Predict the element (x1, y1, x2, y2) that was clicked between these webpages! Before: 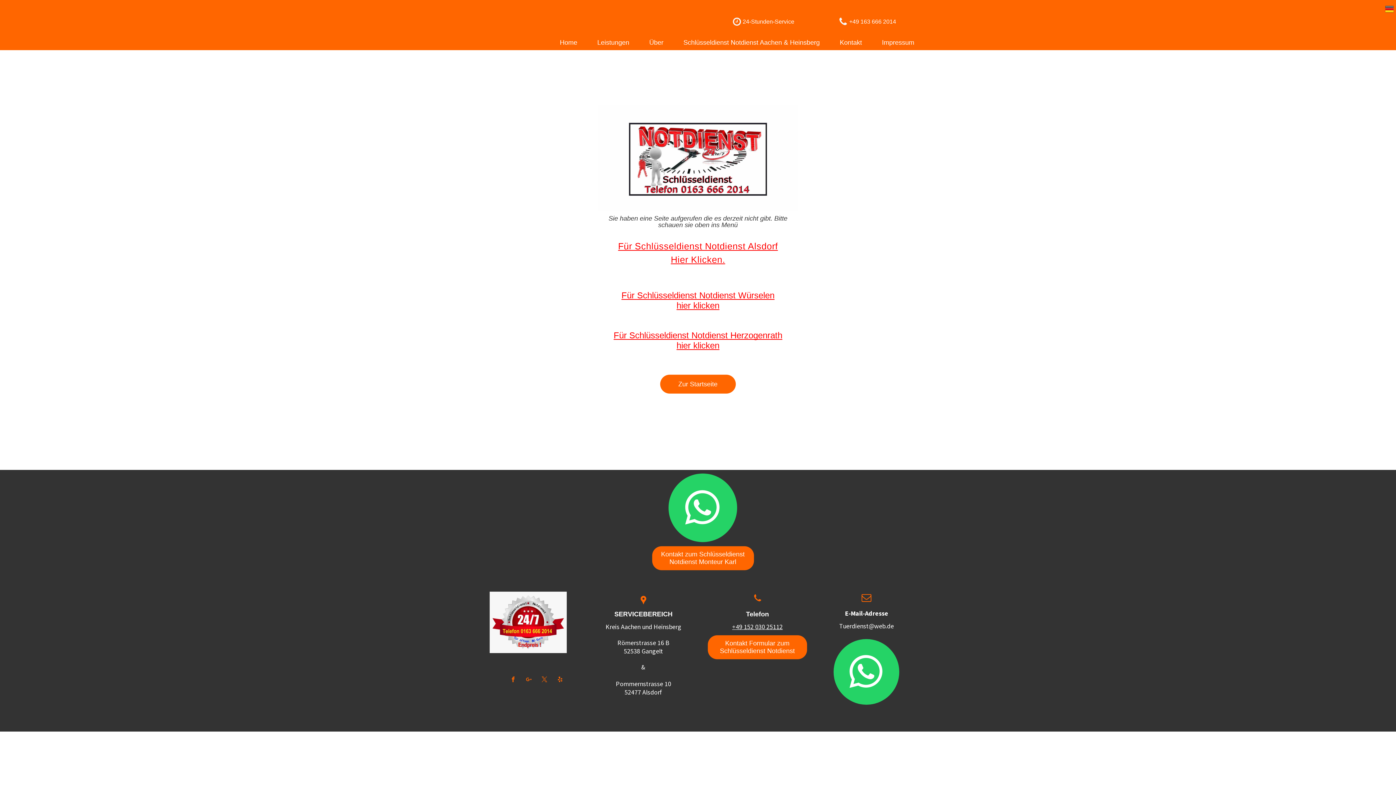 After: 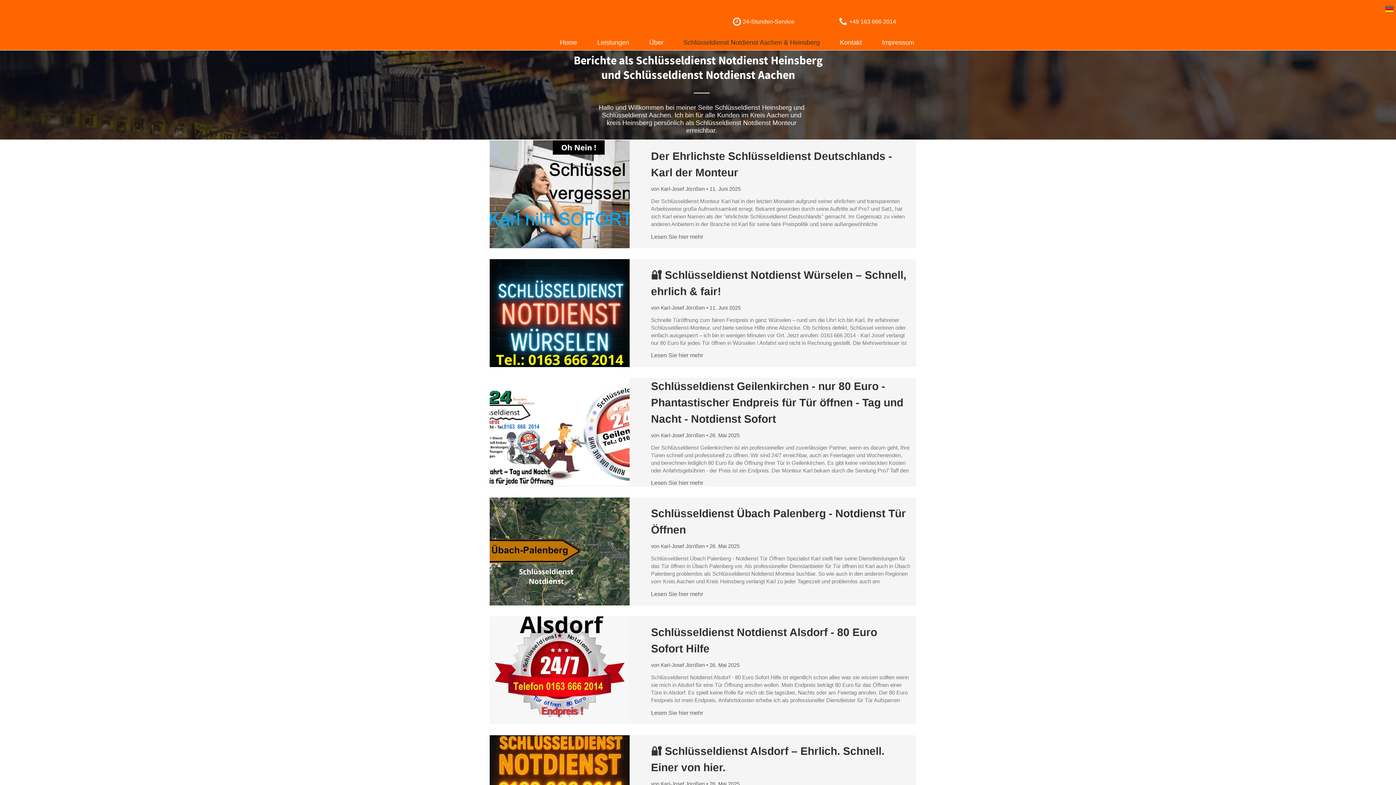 Action: label: Schlüsseldienst Notdienst Aachen & Heinsberg bbox: (683, 38, 820, 46)